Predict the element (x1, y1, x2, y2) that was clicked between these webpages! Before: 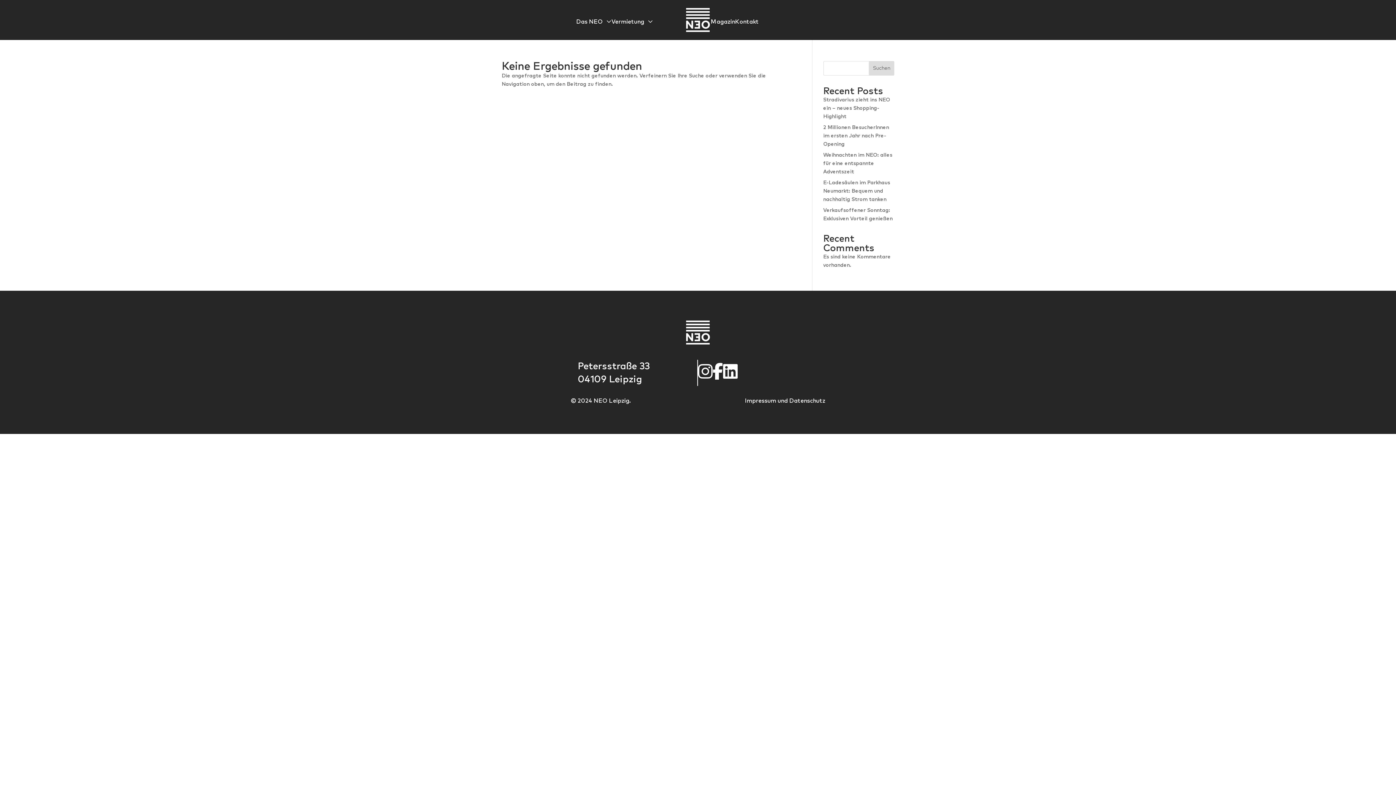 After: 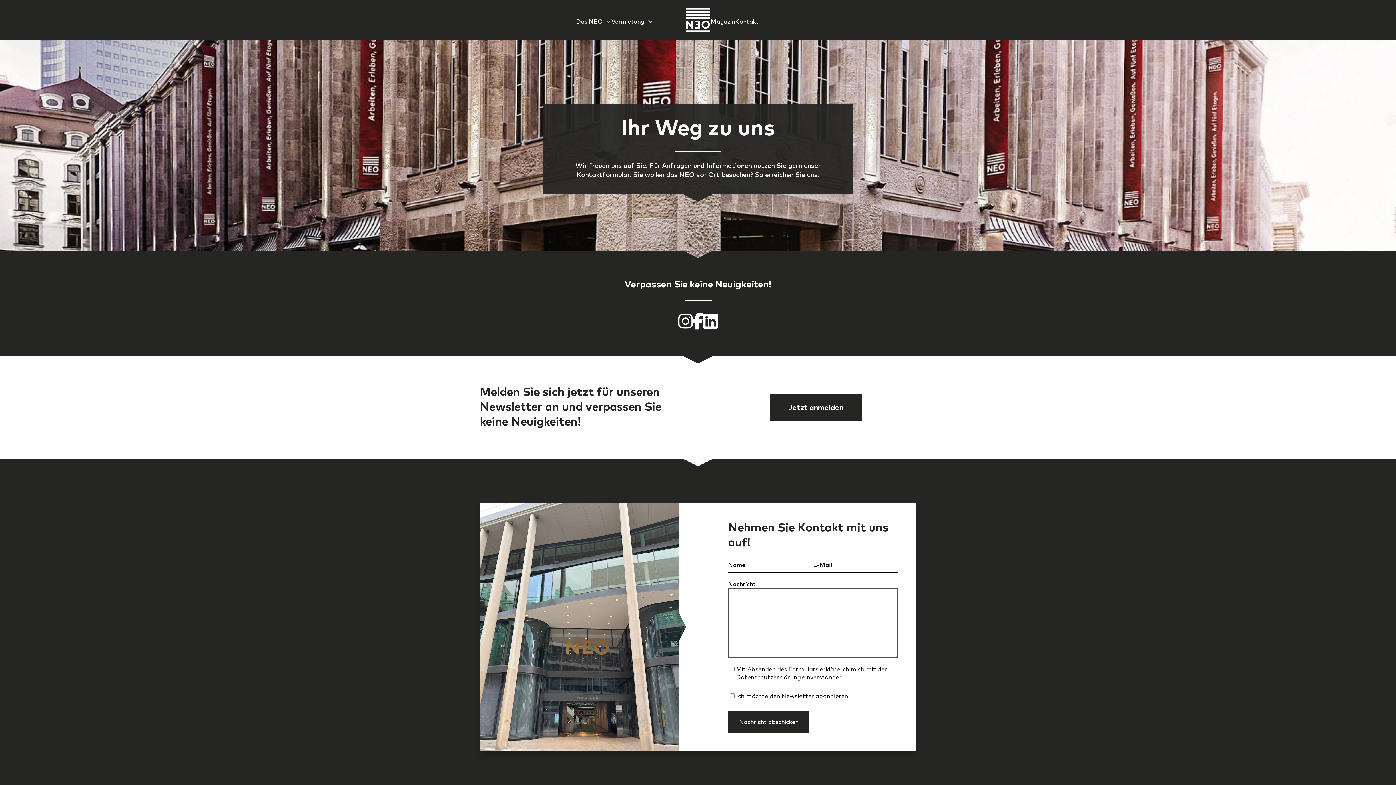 Action: label: Kontakt bbox: (735, 18, 758, 24)